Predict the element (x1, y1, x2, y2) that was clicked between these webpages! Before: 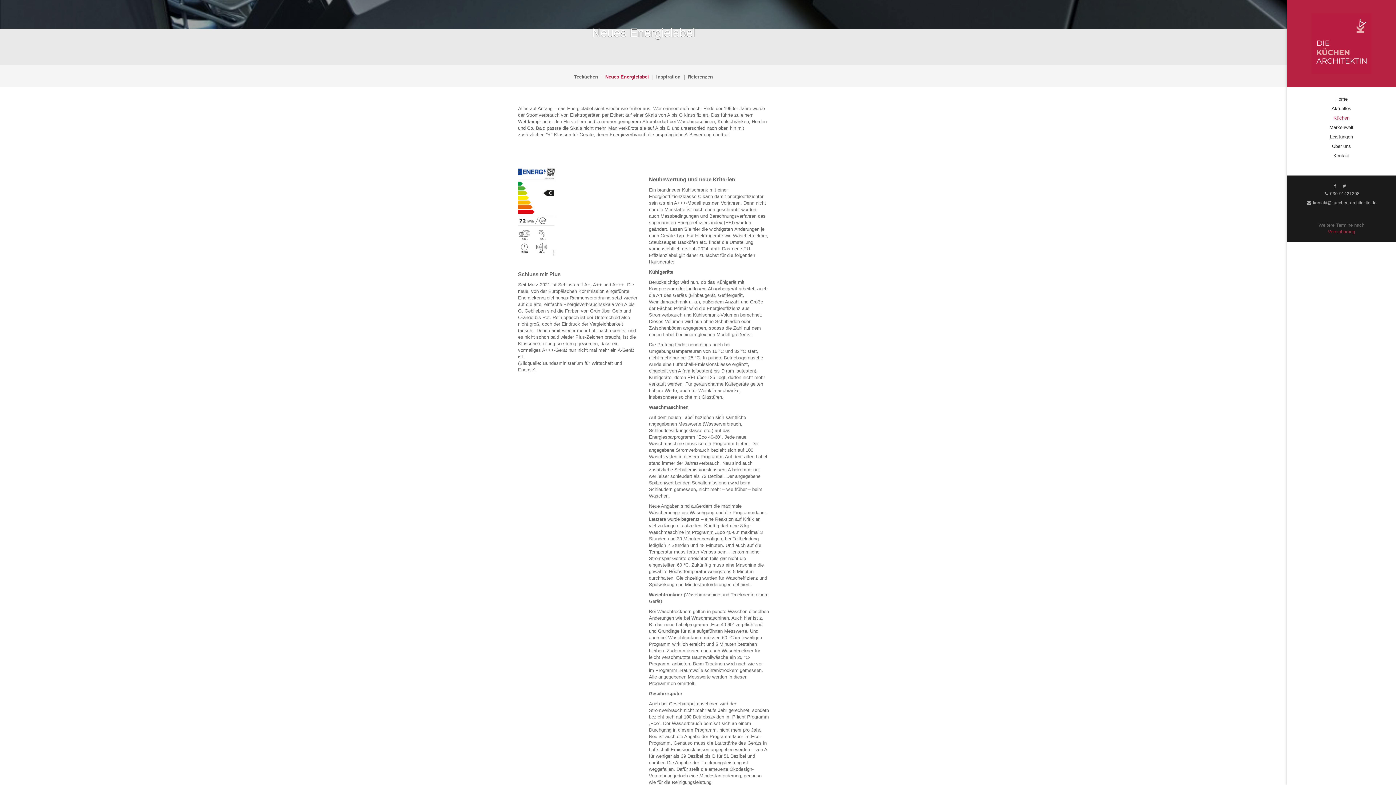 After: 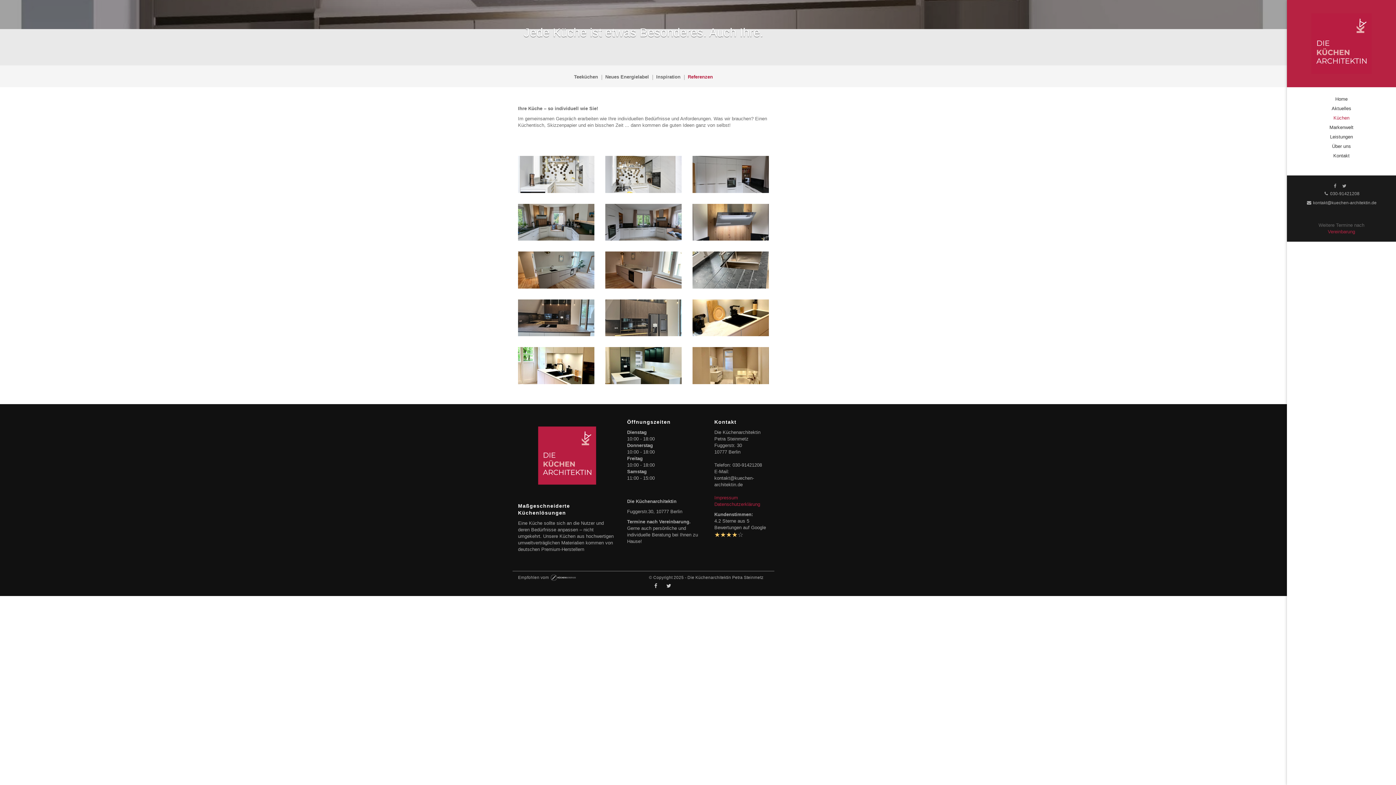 Action: label: Referenzen bbox: (688, 72, 713, 81)